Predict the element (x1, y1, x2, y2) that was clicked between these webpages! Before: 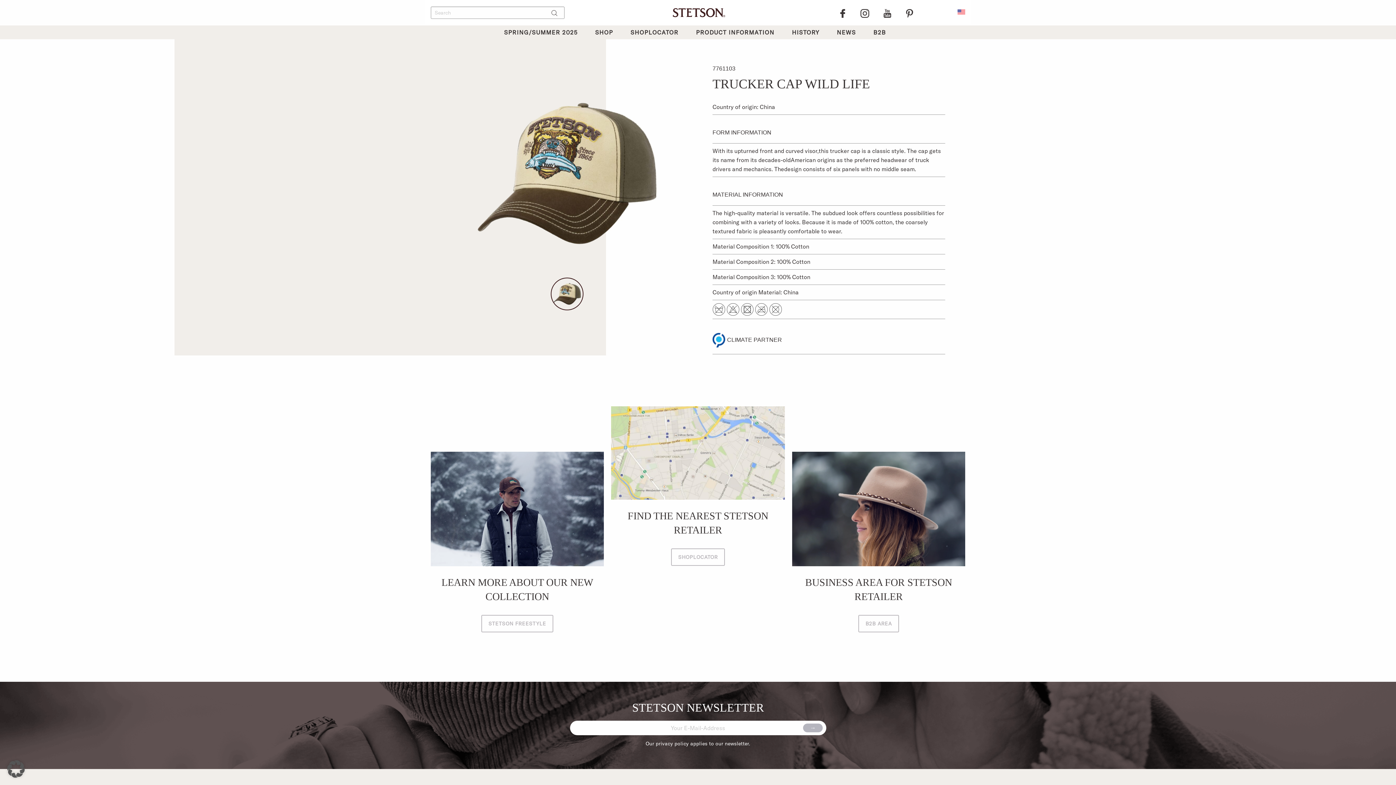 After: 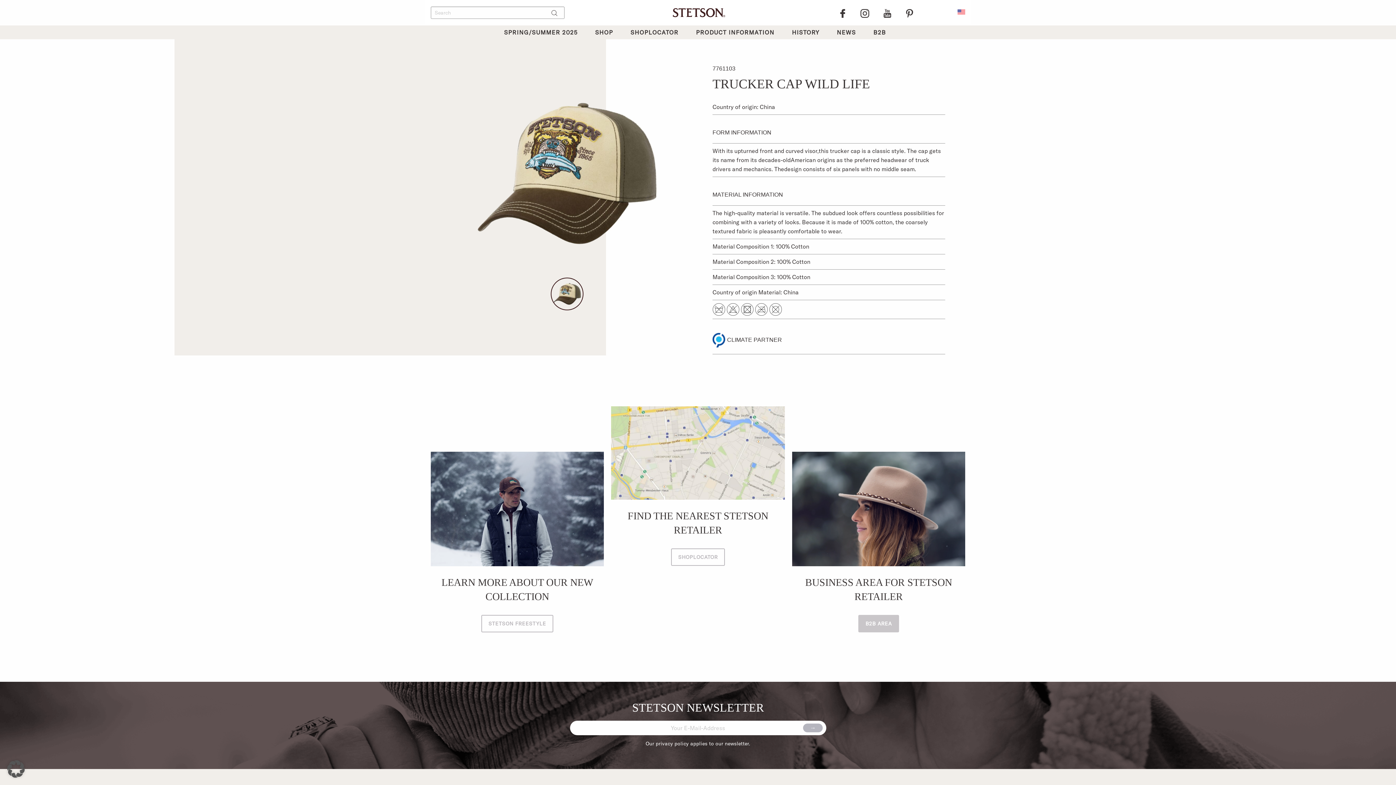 Action: bbox: (858, 615, 899, 632) label: B2B AREA